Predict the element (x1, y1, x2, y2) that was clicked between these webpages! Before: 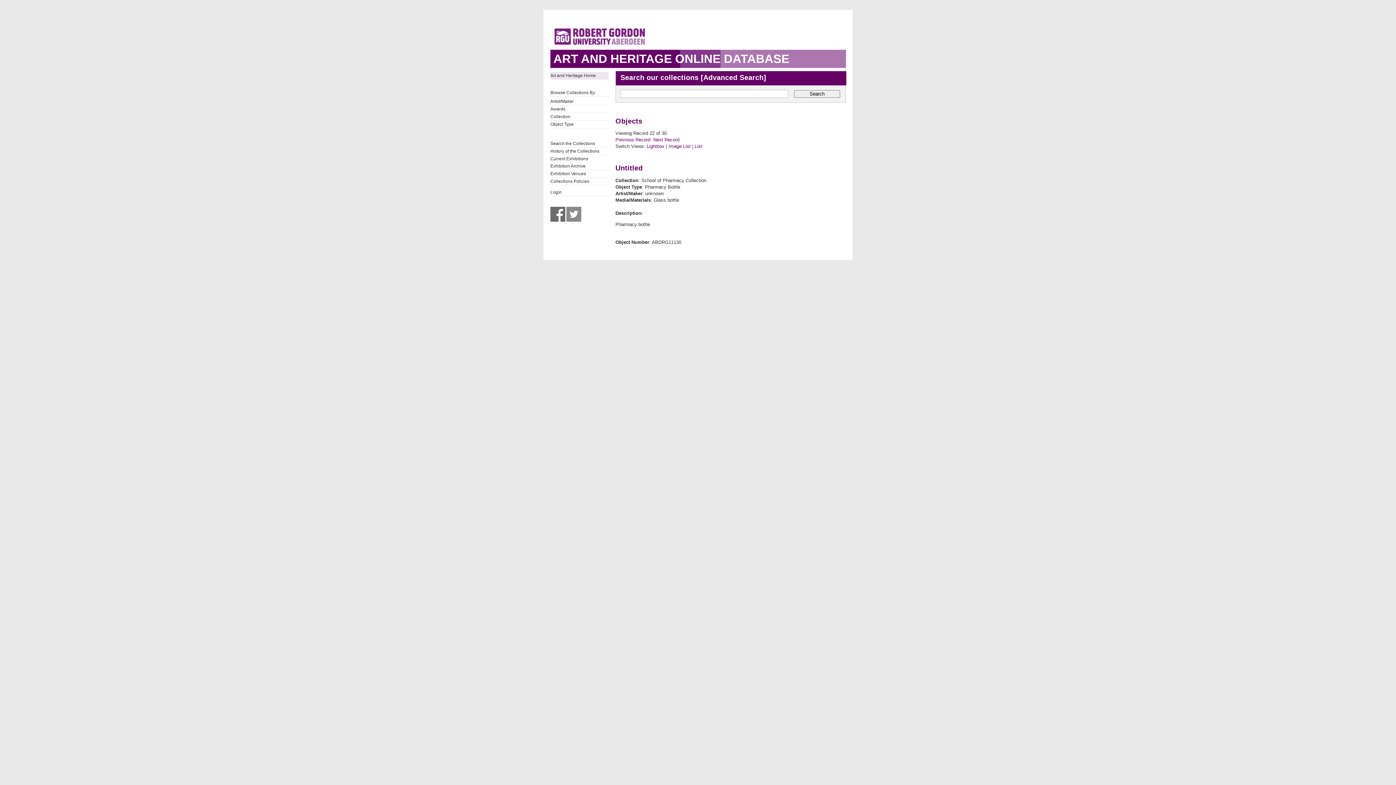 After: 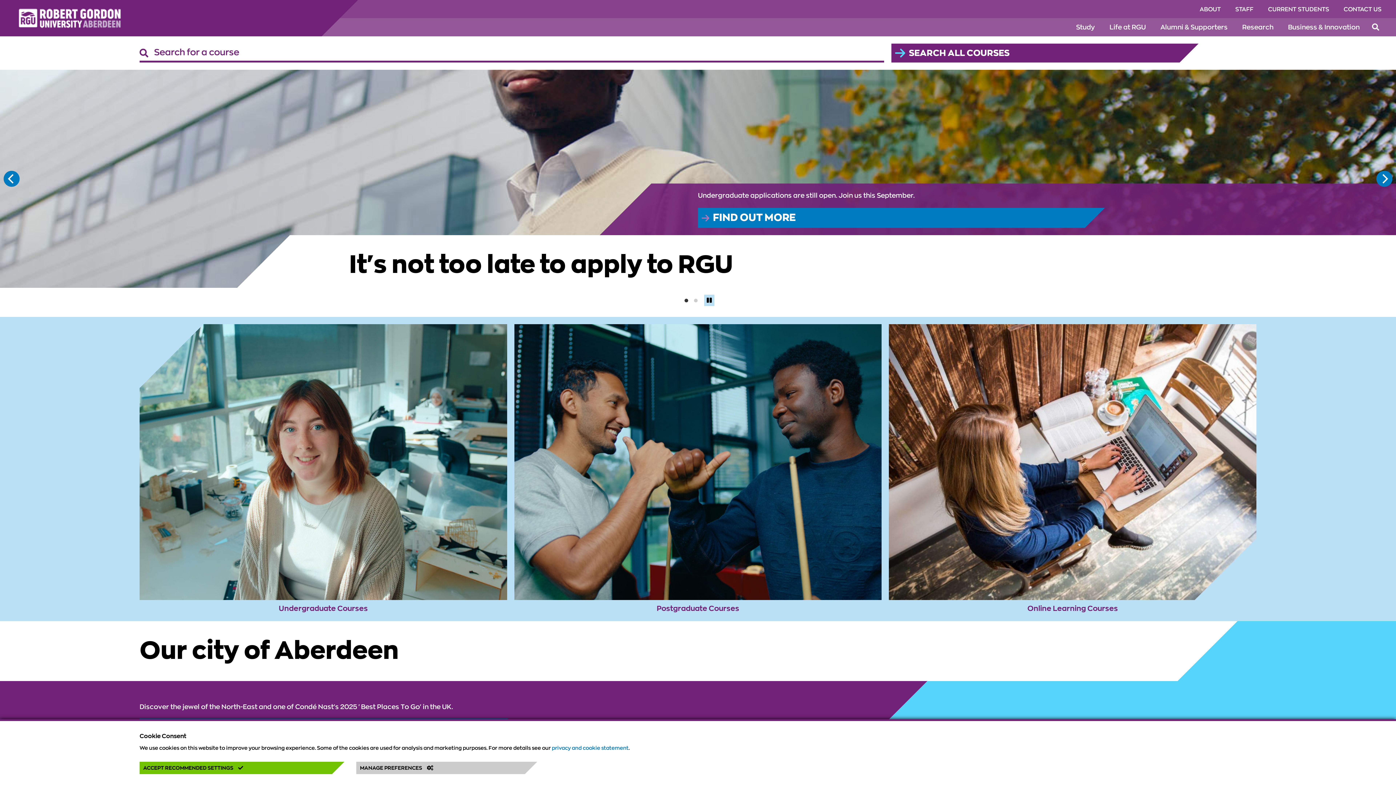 Action: bbox: (550, 45, 649, 49)